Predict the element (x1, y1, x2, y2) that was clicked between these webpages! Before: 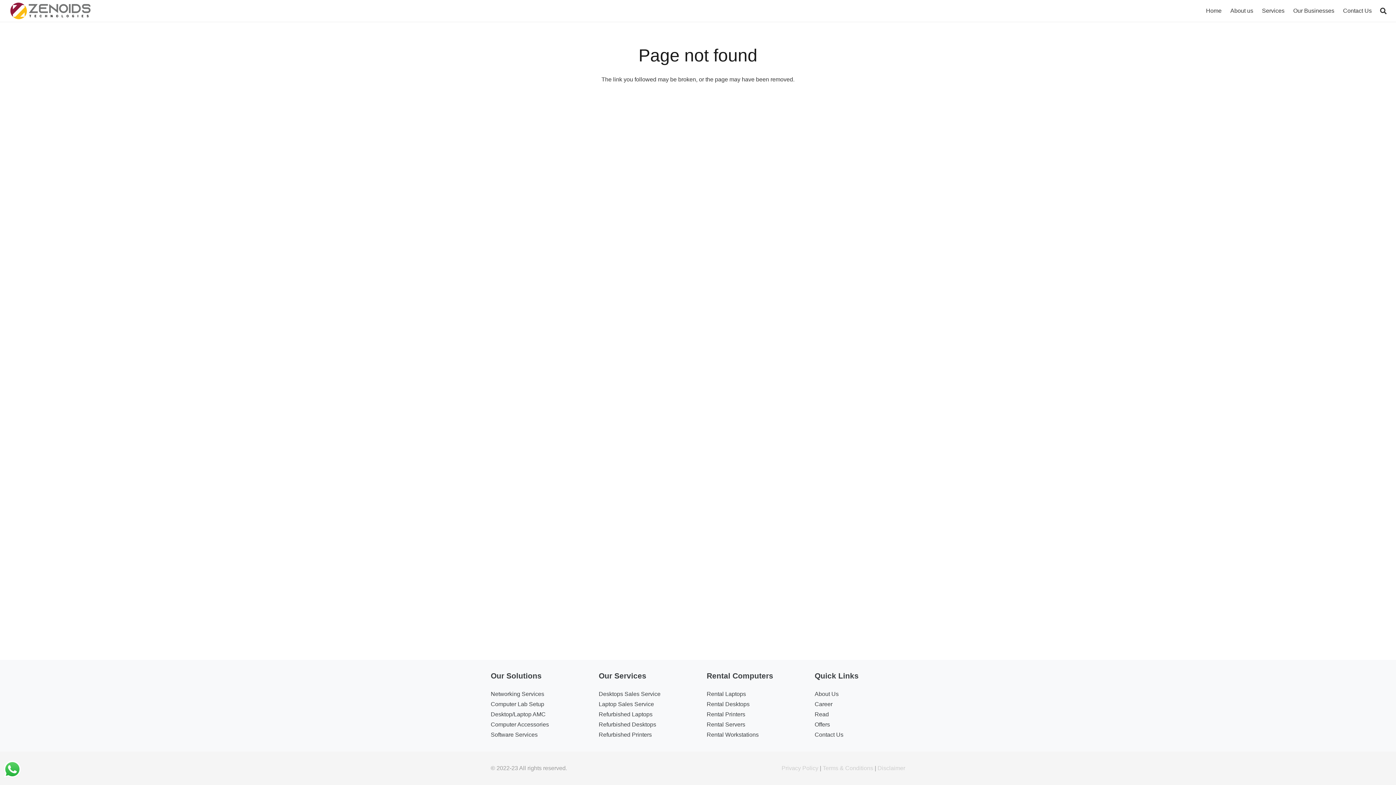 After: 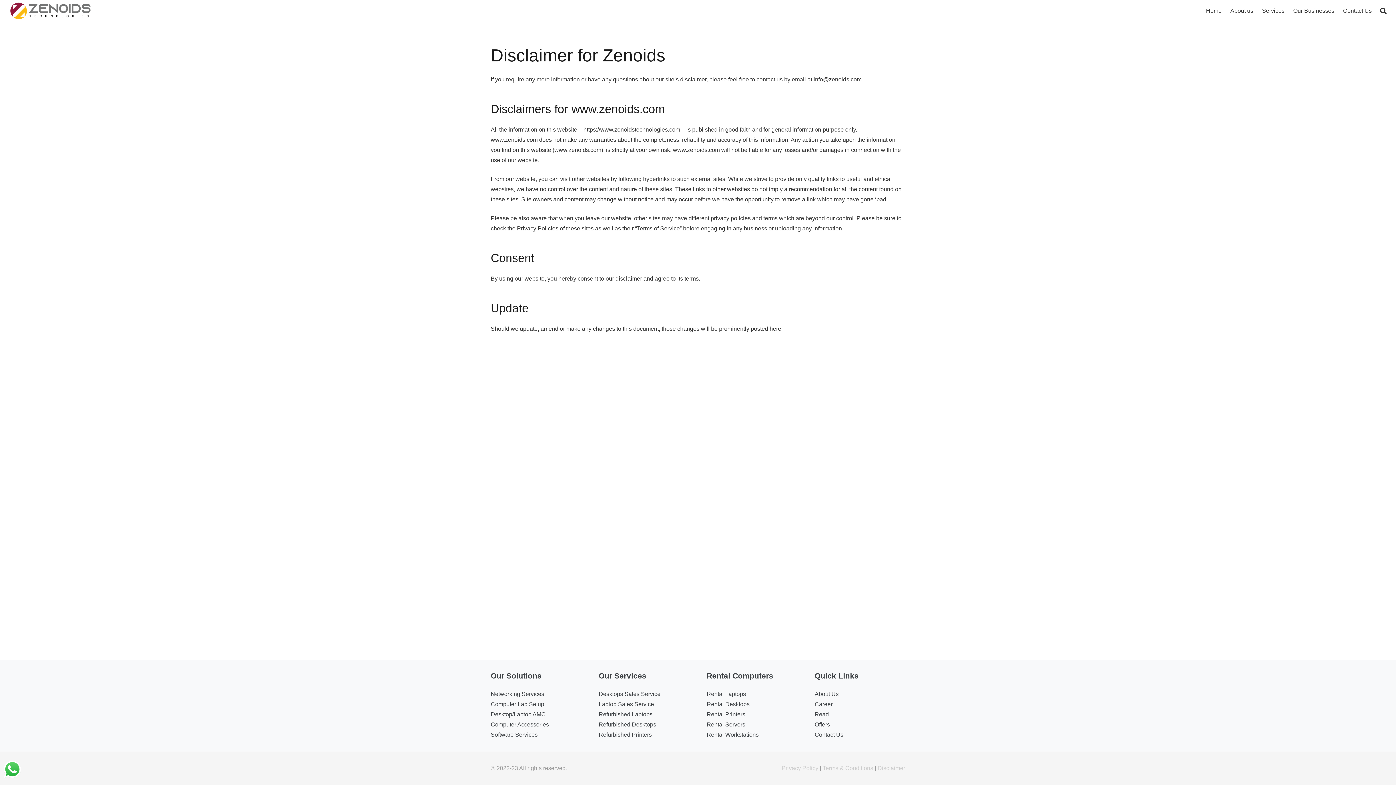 Action: bbox: (877, 765, 905, 771) label: Disclaimer